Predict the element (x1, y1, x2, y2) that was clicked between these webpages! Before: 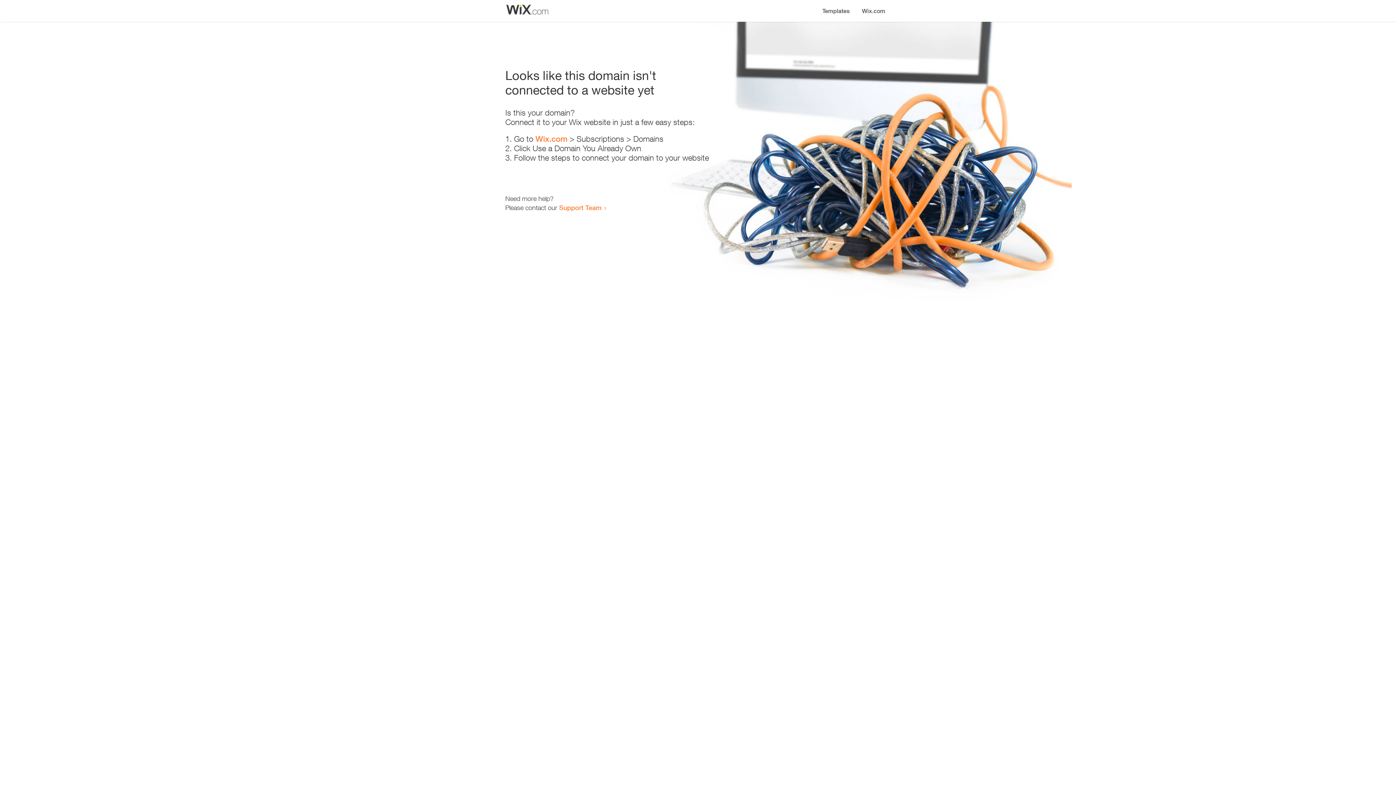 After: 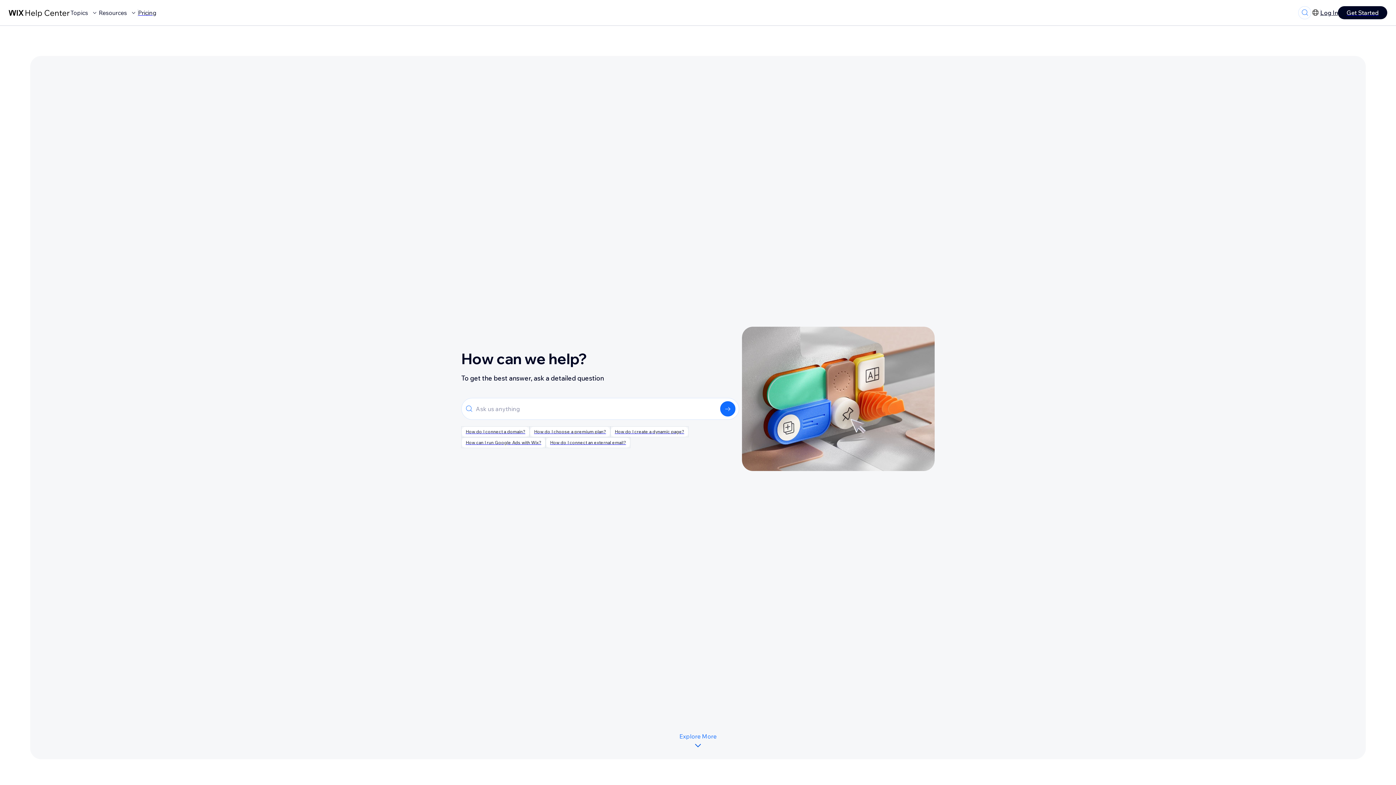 Action: bbox: (559, 203, 601, 211) label: Support Team